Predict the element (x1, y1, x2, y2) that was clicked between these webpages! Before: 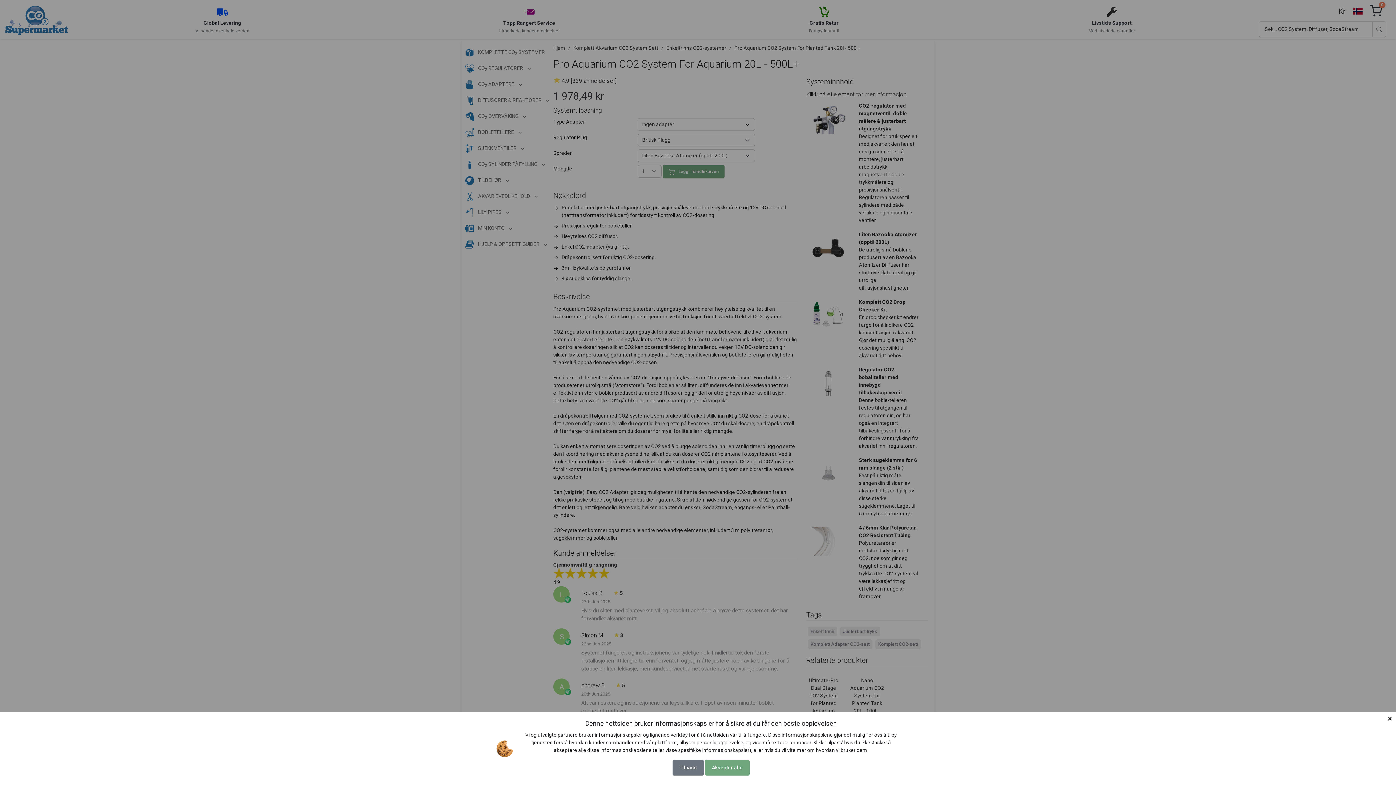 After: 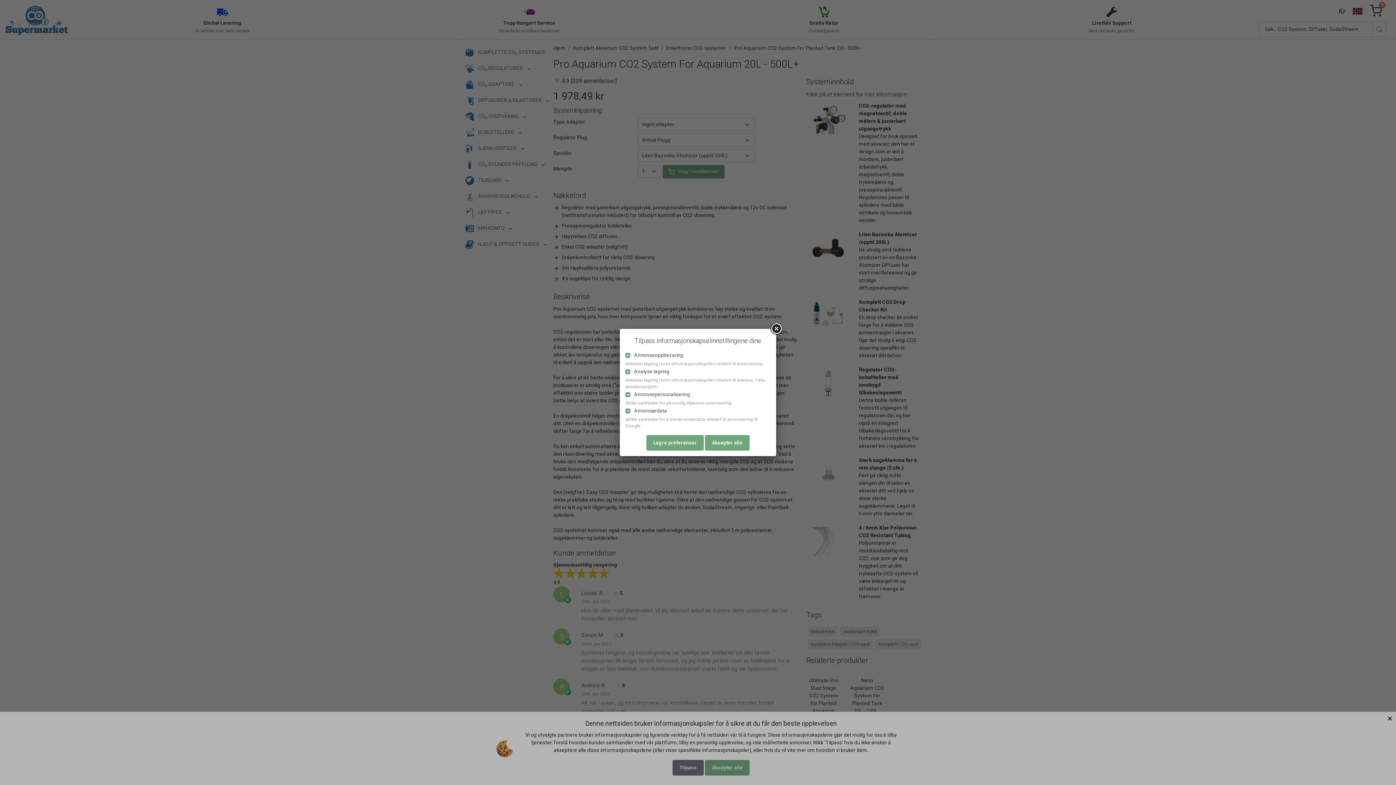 Action: label: Tilpass bbox: (672, 760, 704, 776)